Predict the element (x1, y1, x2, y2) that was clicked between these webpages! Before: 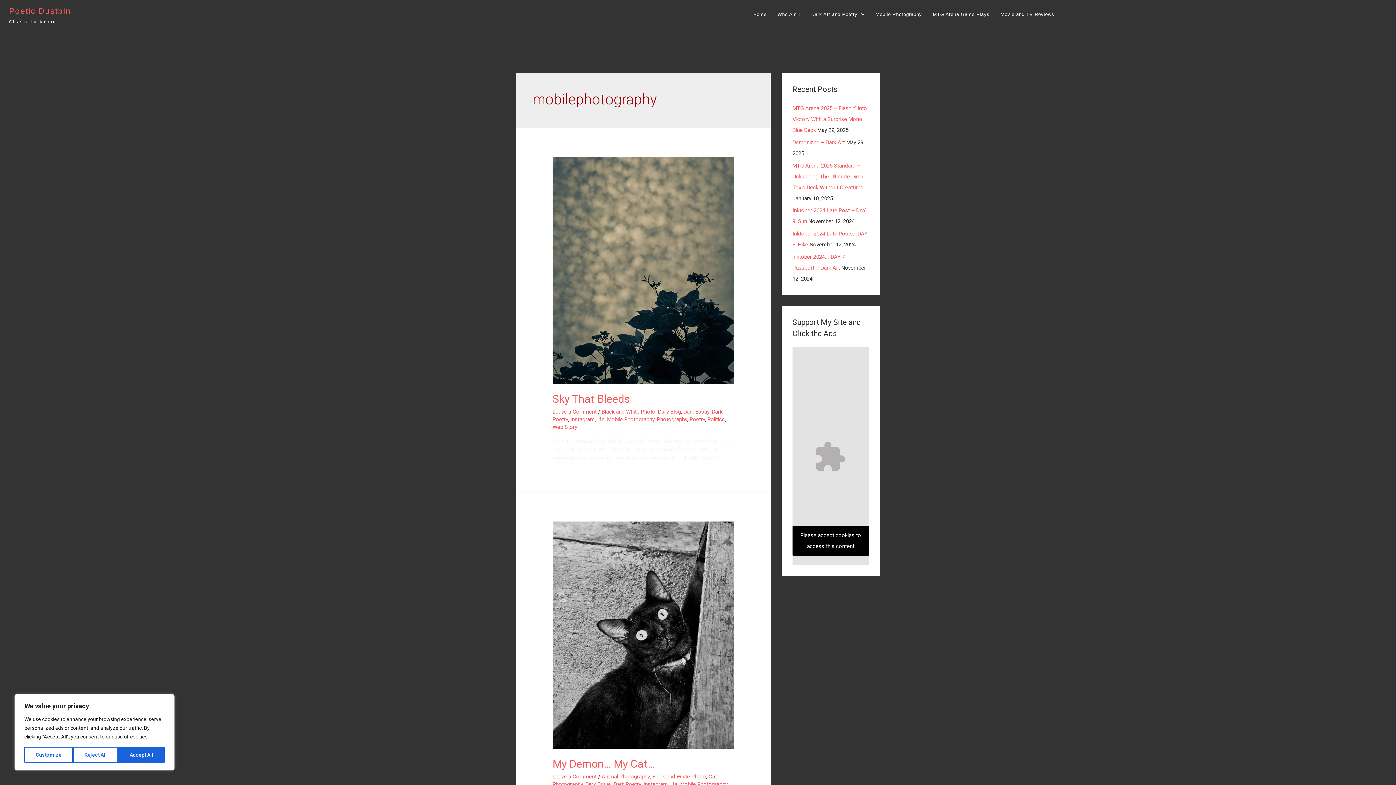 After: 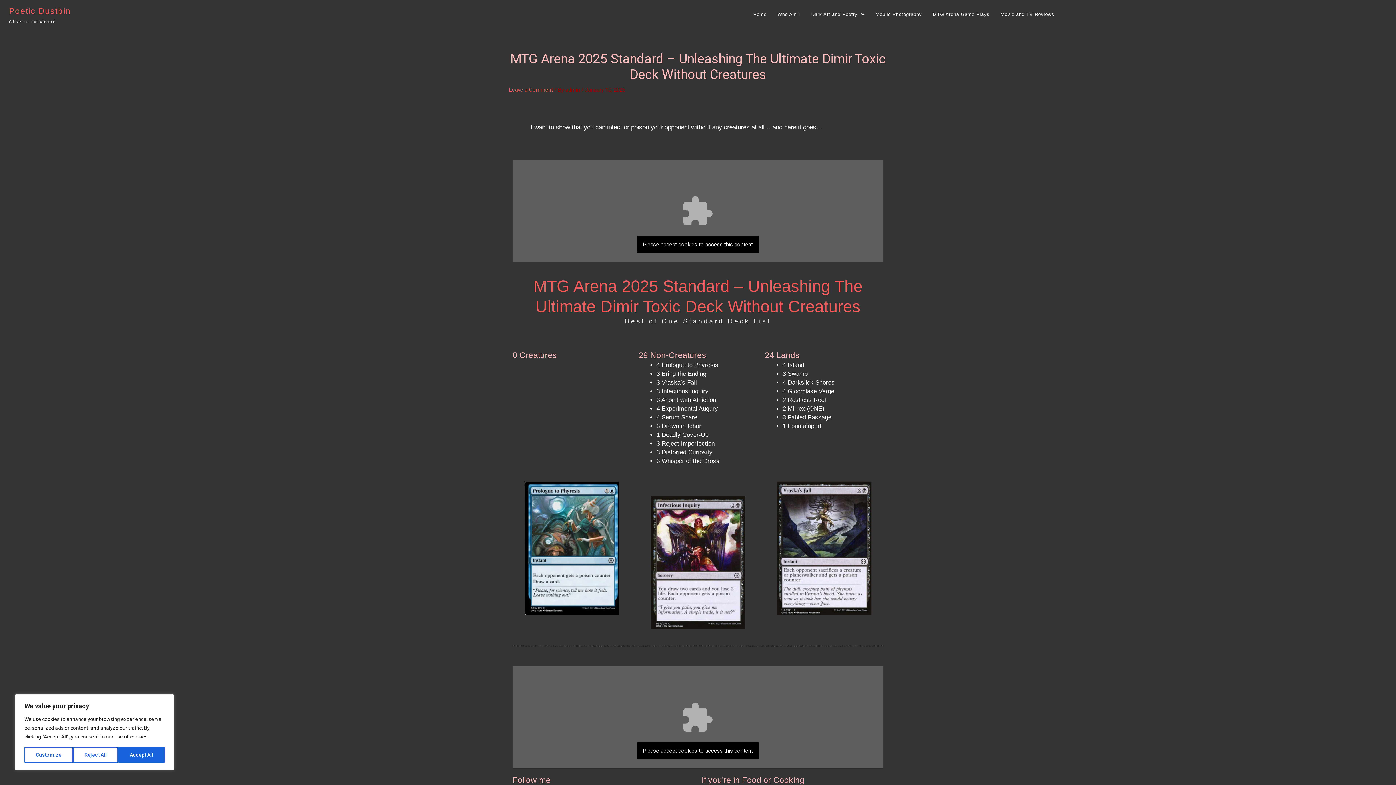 Action: bbox: (792, 162, 863, 190) label: MTG Arena 2025 Standard – Unleashing The Ultimate Dimir Toxic Deck Without Creatures